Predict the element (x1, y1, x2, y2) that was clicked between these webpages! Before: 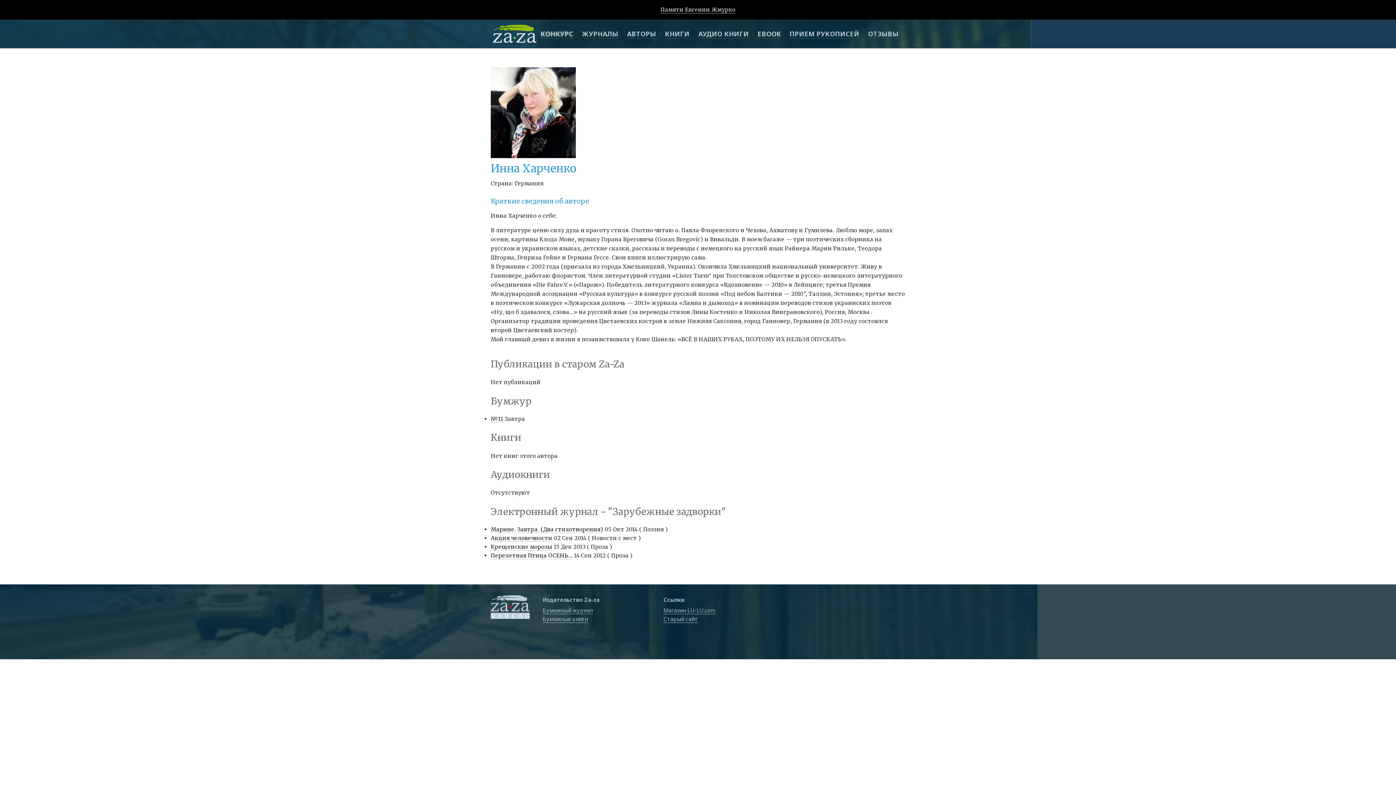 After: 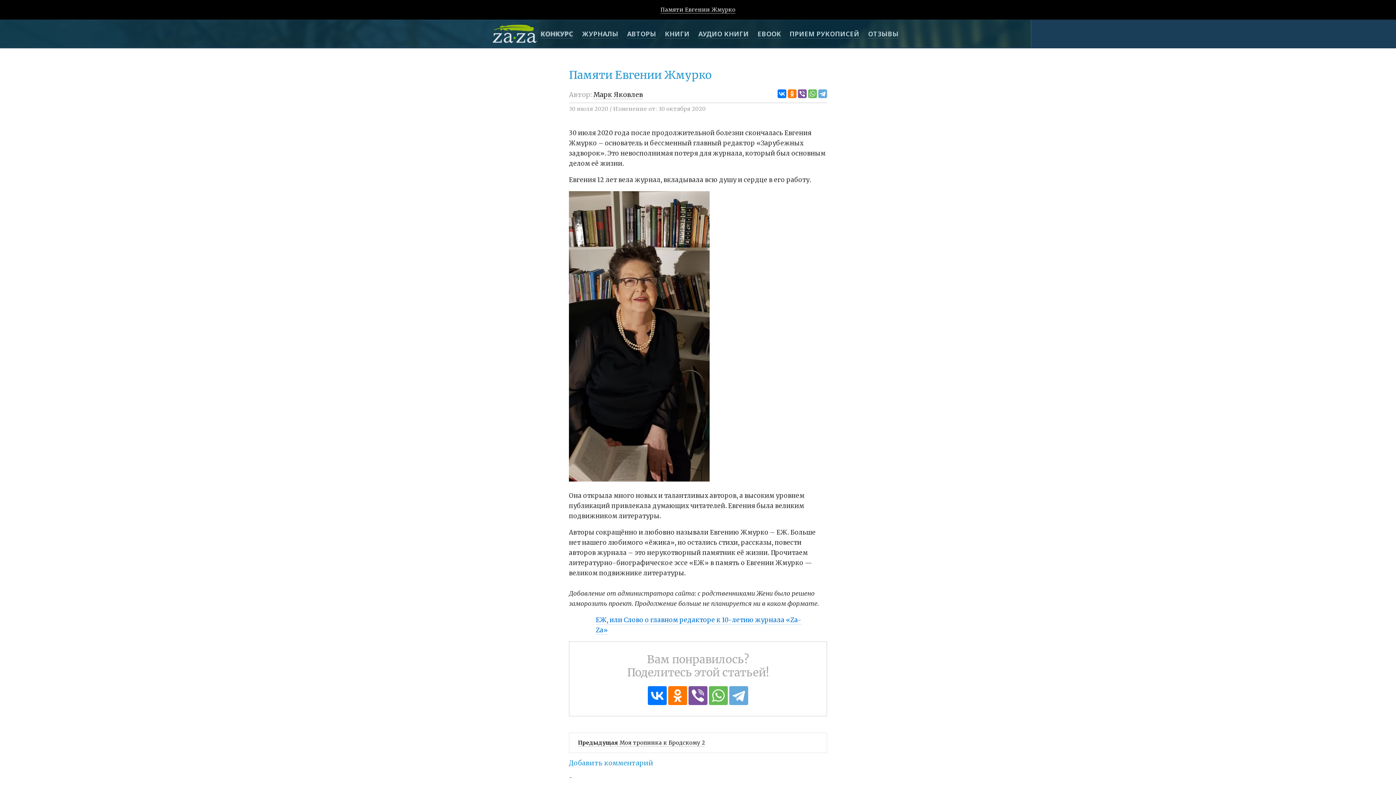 Action: bbox: (660, 6, 735, 13) label: Памяти Евгении Жмурко